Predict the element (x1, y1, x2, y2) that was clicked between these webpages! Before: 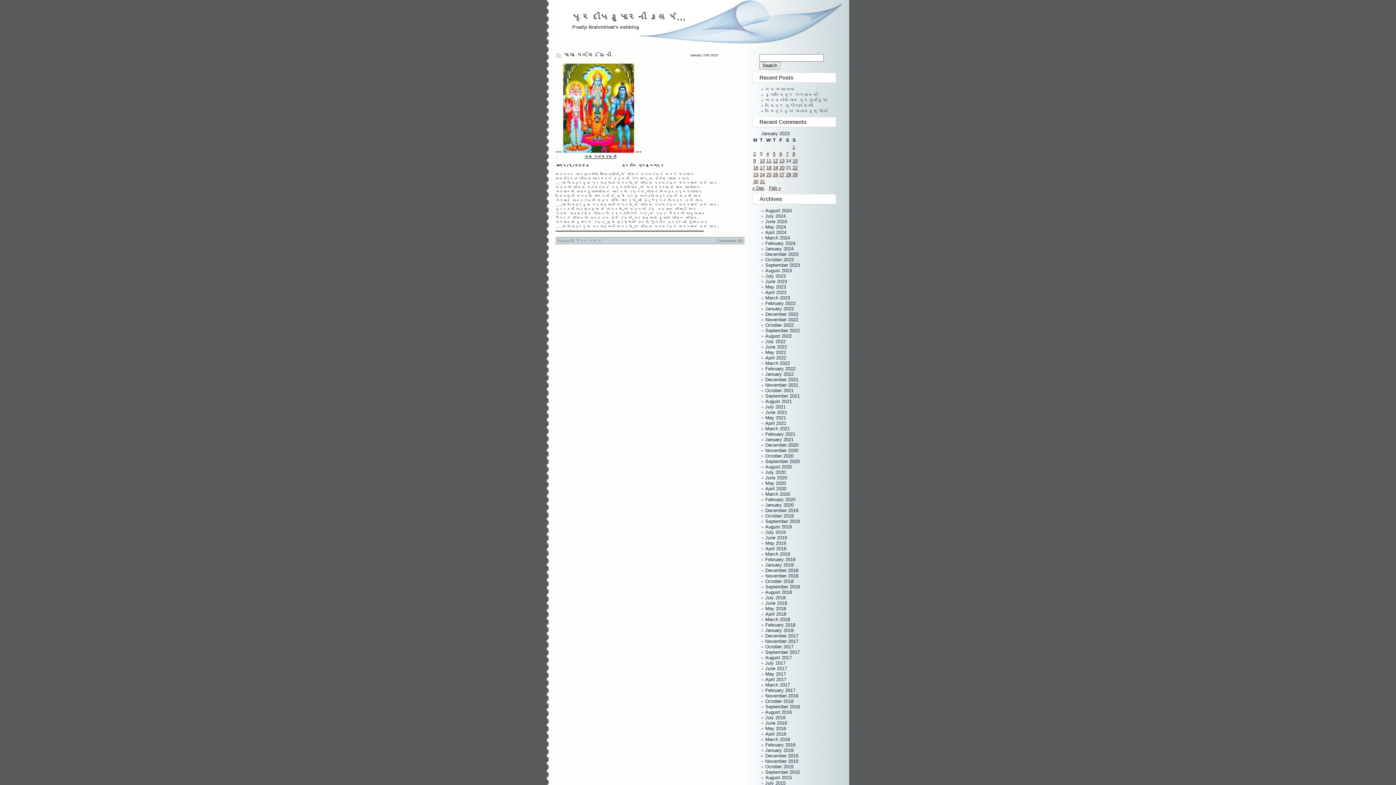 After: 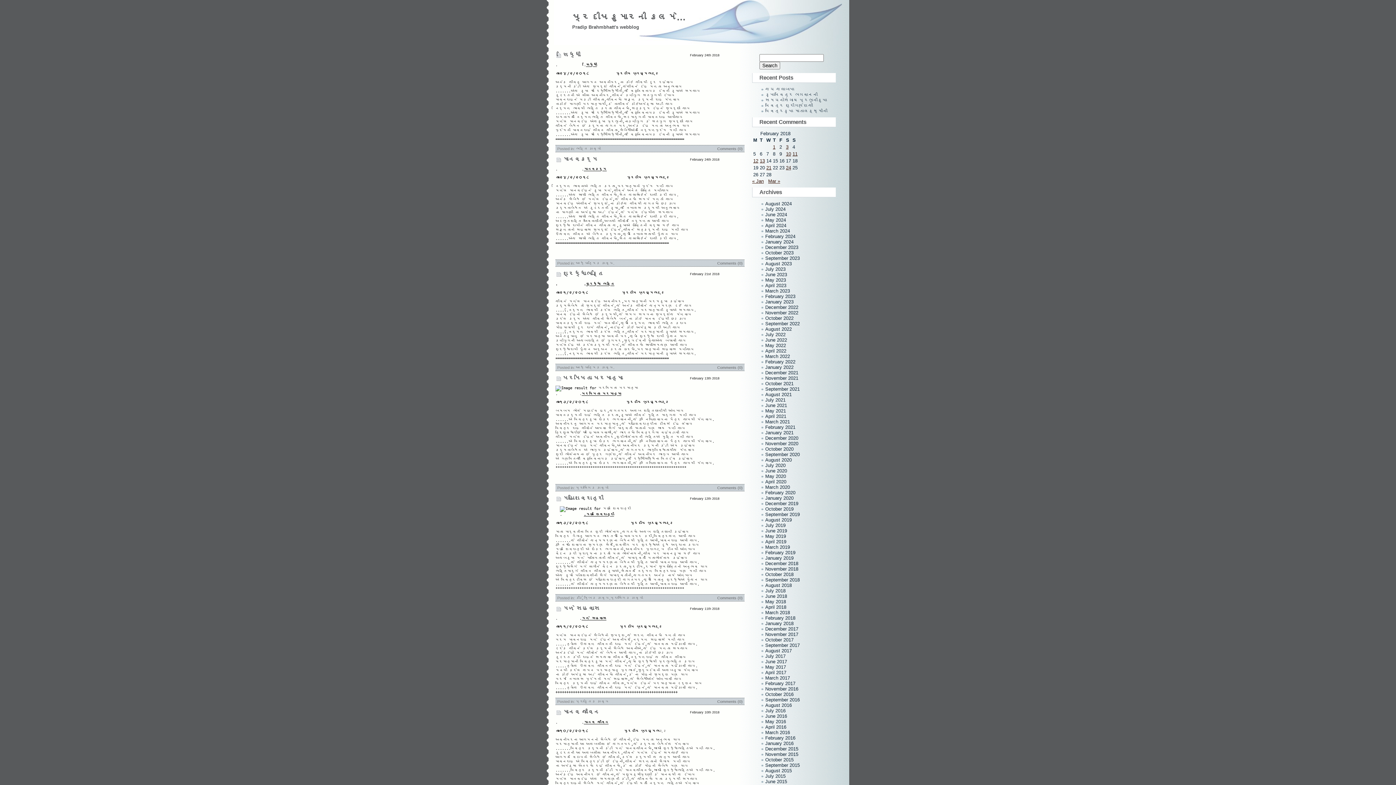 Action: label: February 2018 bbox: (765, 622, 795, 628)